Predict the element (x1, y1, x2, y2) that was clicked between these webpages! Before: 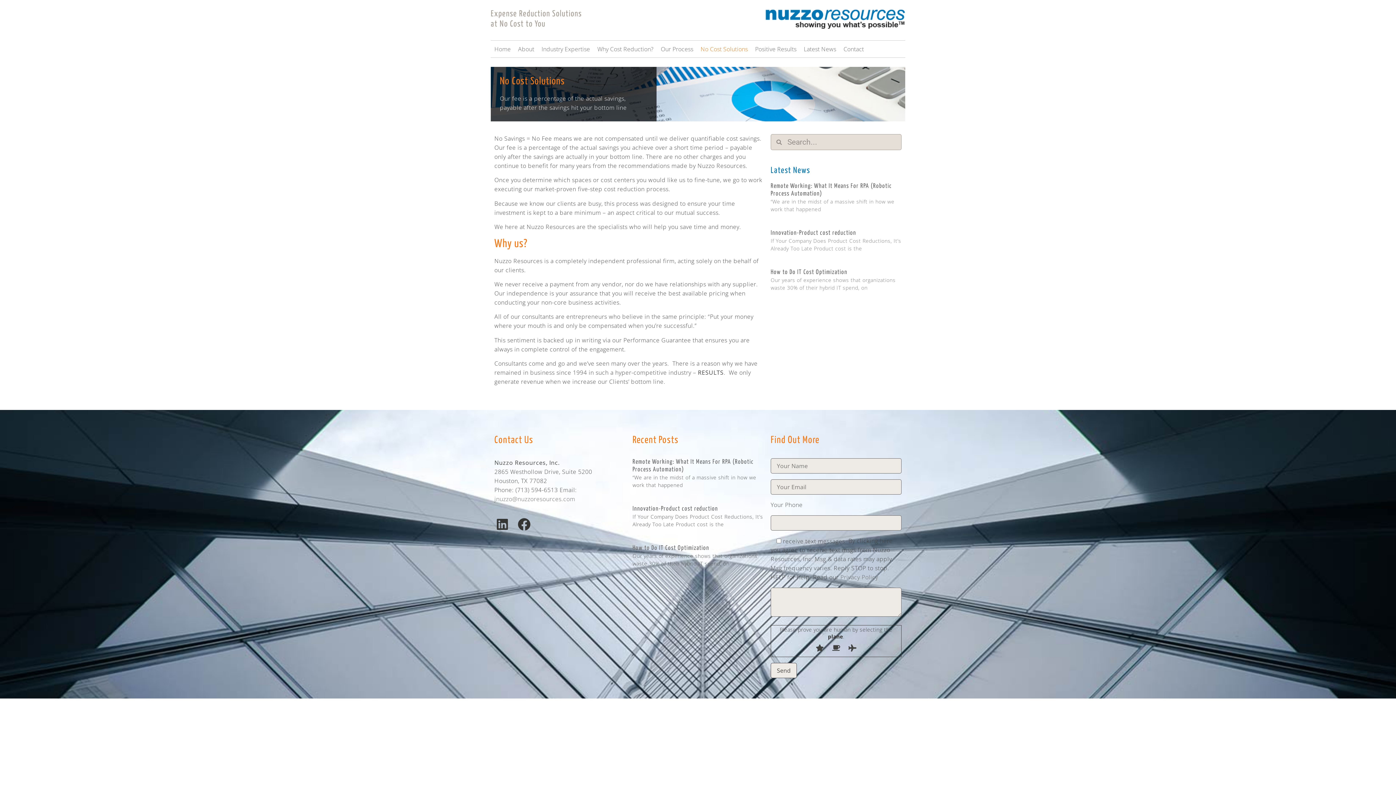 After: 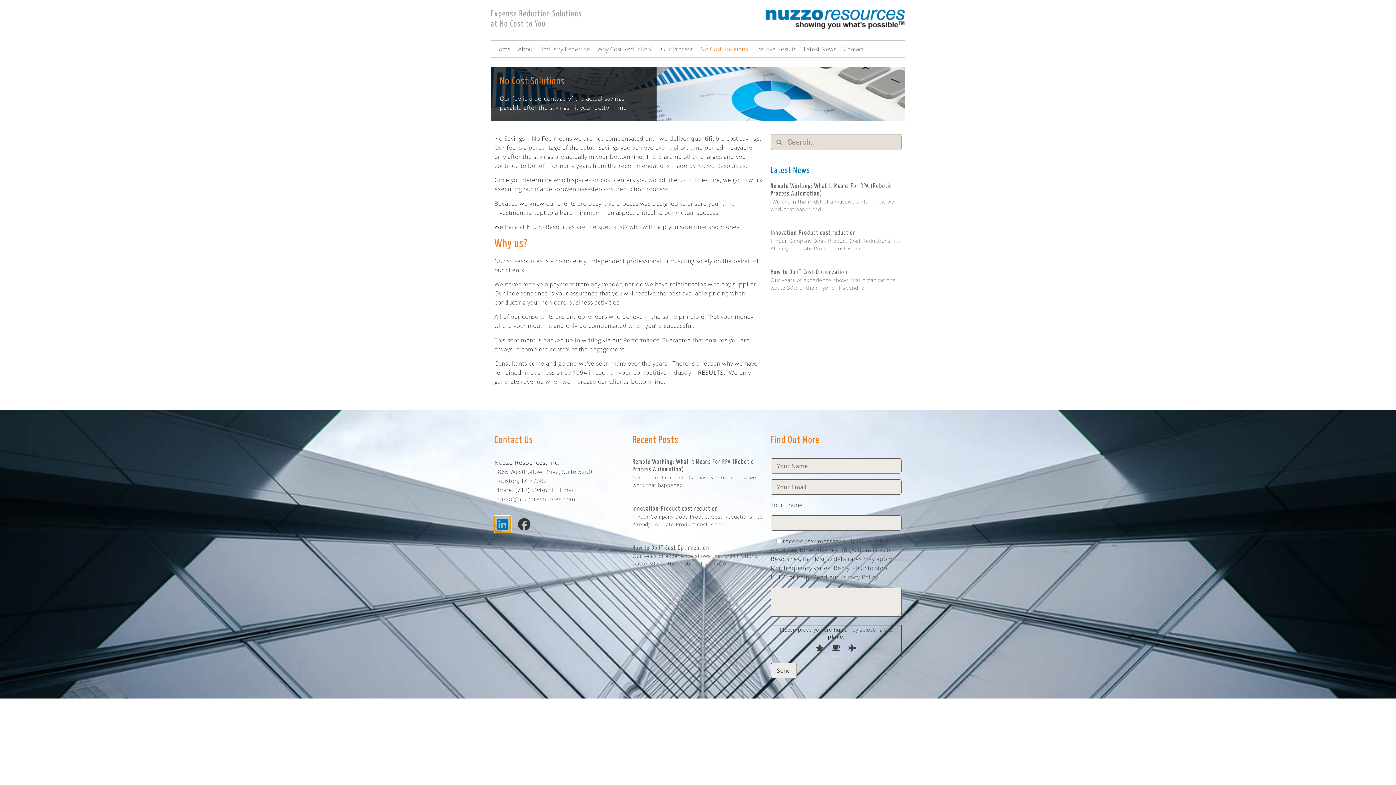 Action: label: Share on linkedin bbox: (494, 516, 510, 532)